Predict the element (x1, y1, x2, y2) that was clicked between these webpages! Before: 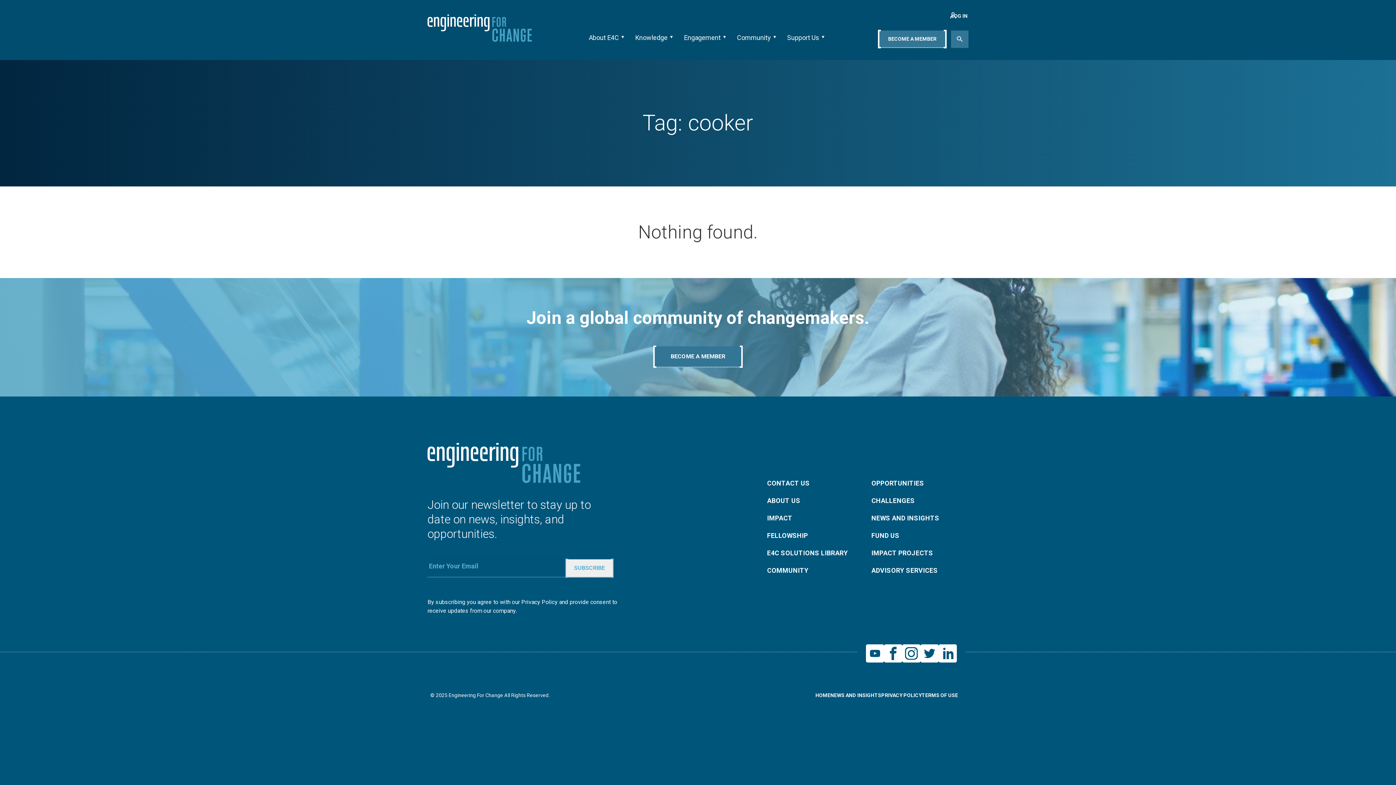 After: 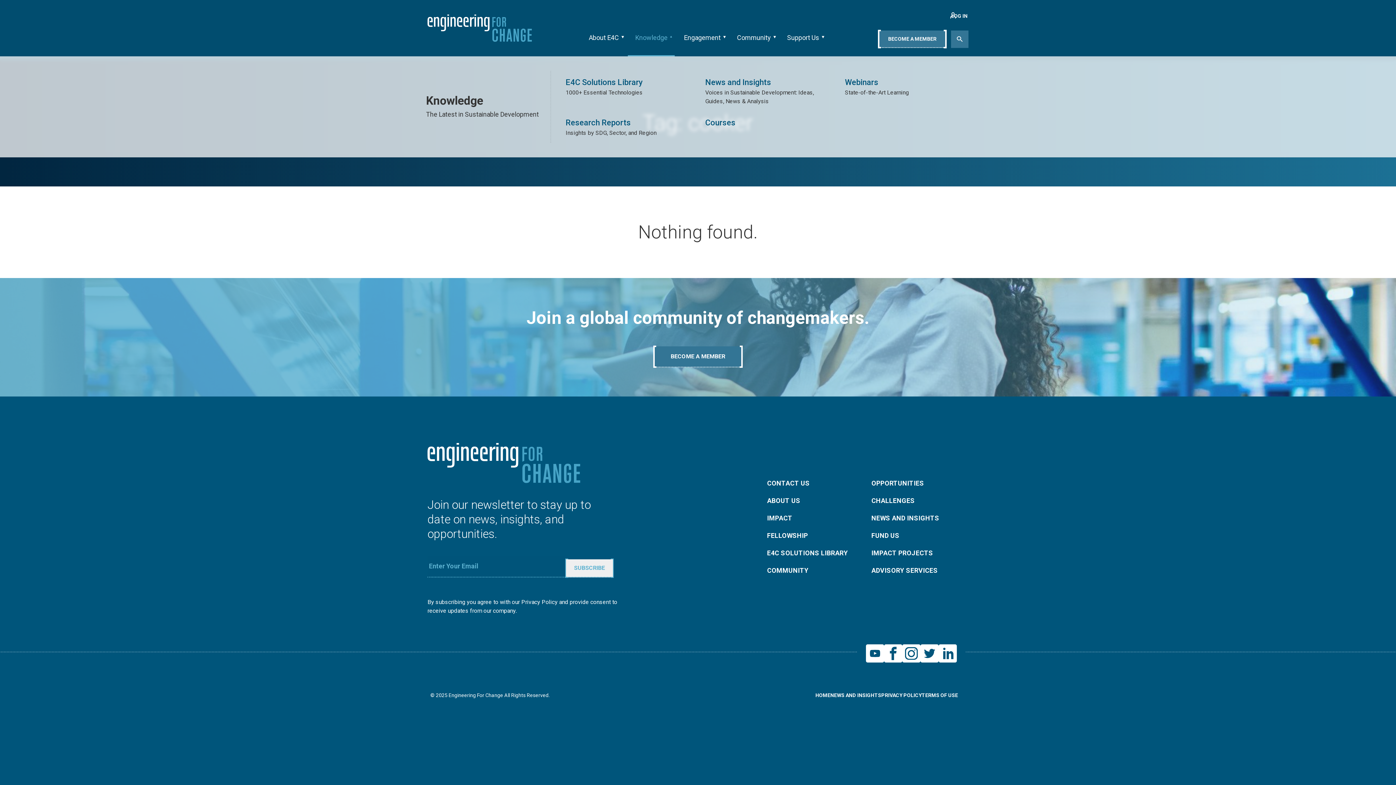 Action: bbox: (671, 14, 673, 56)